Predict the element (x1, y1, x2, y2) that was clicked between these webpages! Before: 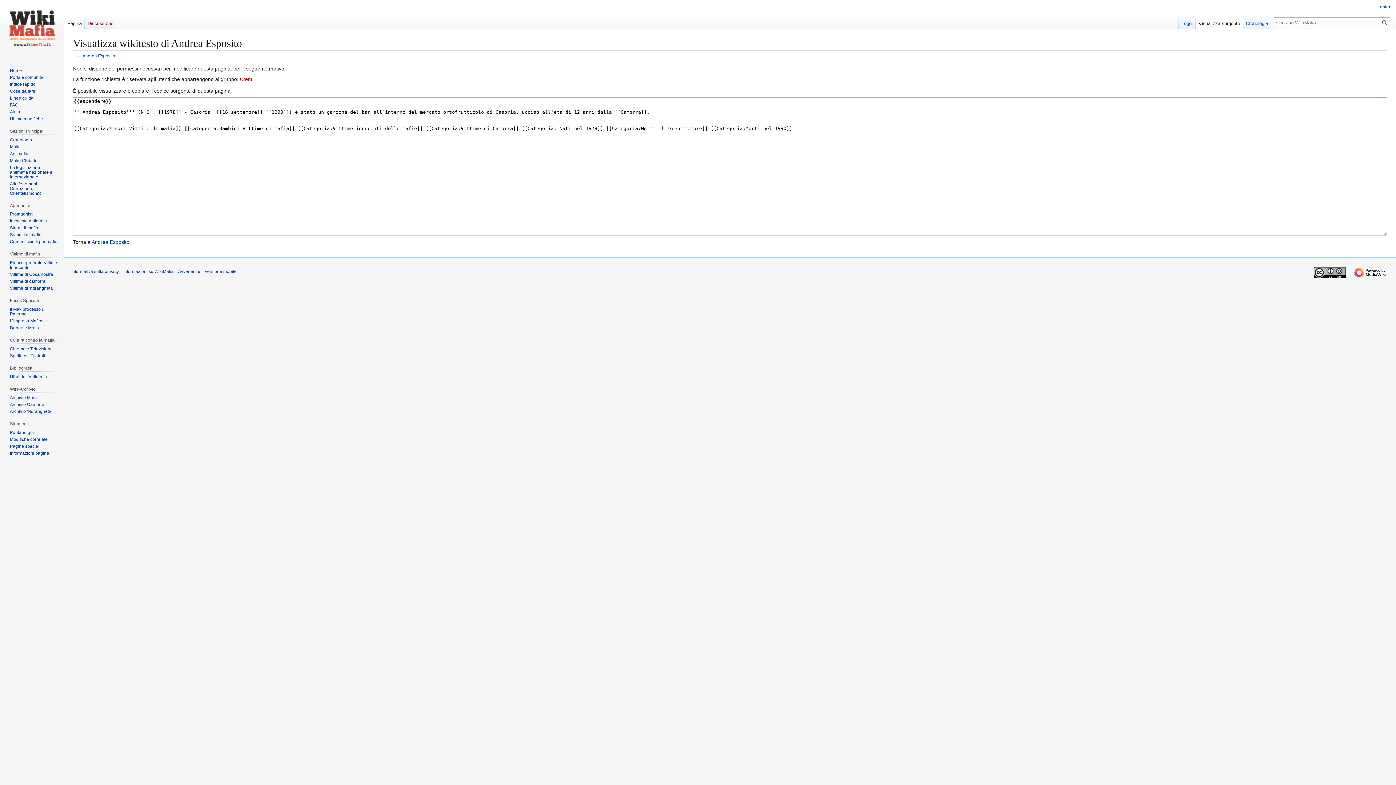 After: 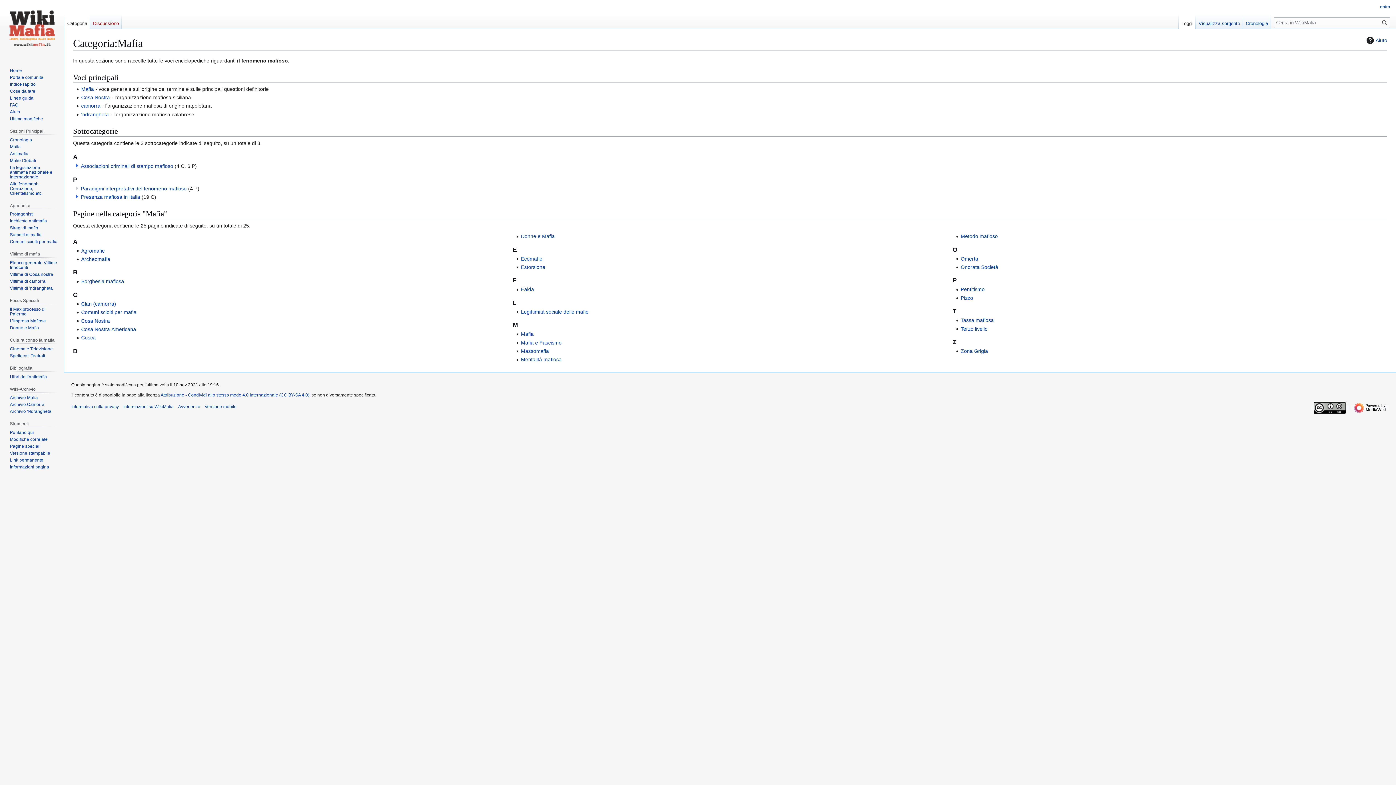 Action: bbox: (9, 144, 20, 149) label: Mafia